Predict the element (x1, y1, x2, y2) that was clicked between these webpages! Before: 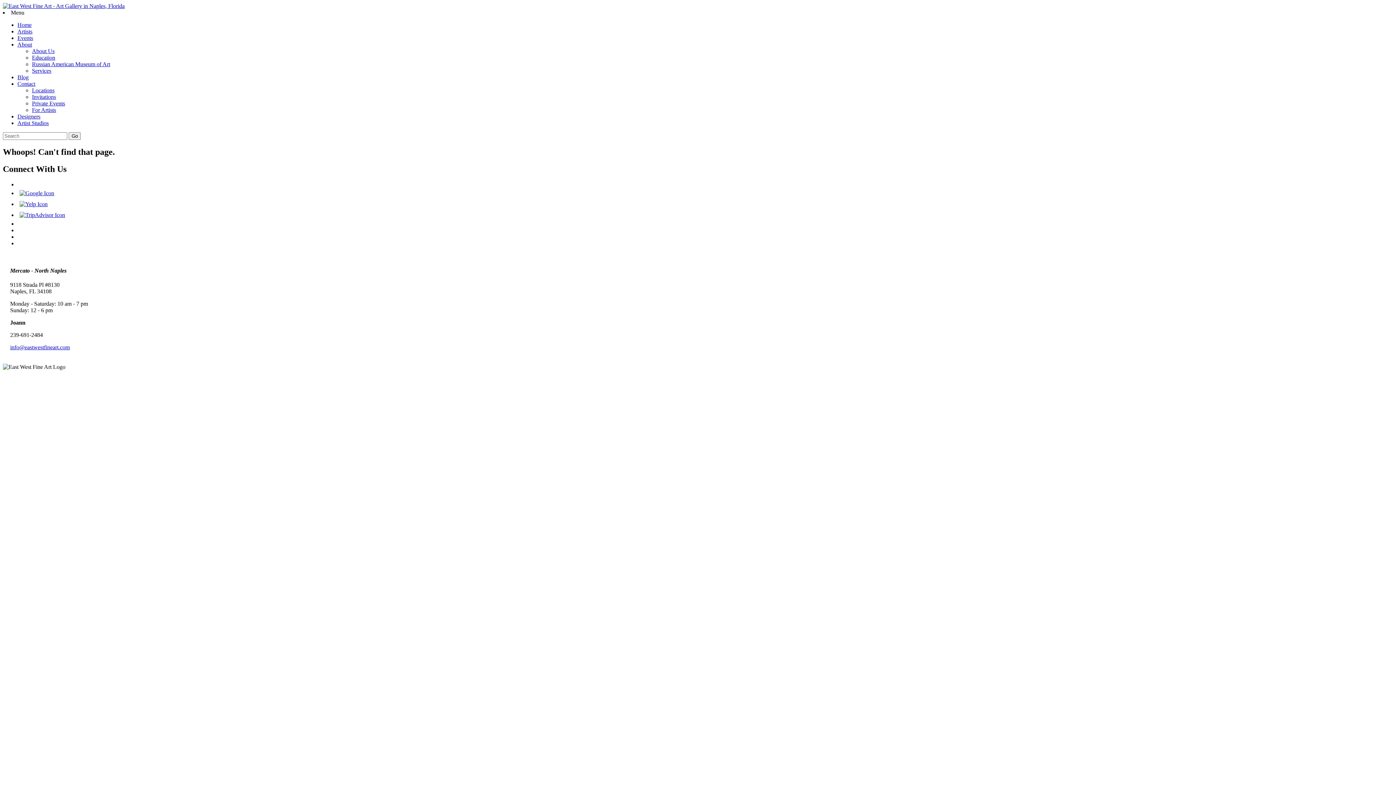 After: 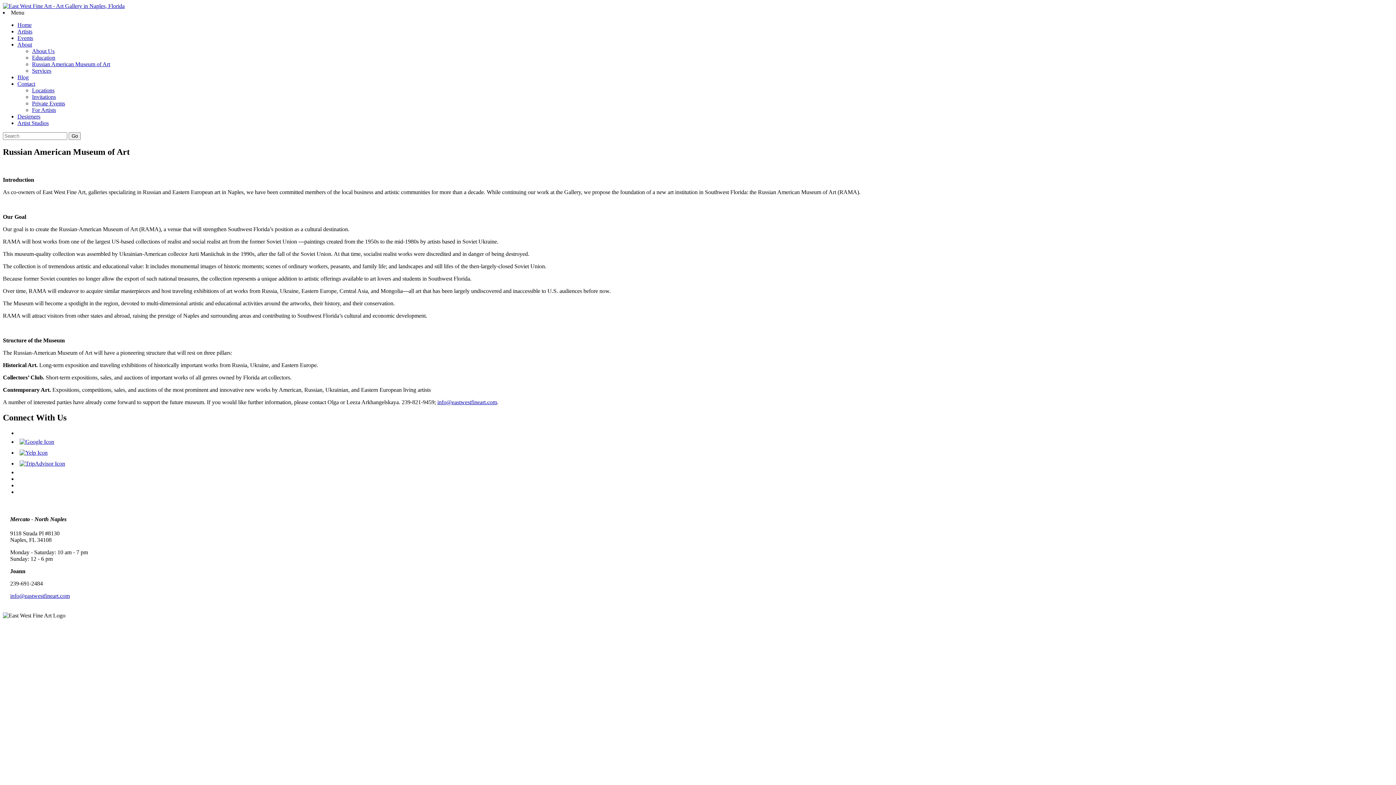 Action: bbox: (32, 61, 110, 67) label: Russian American Museum of Art